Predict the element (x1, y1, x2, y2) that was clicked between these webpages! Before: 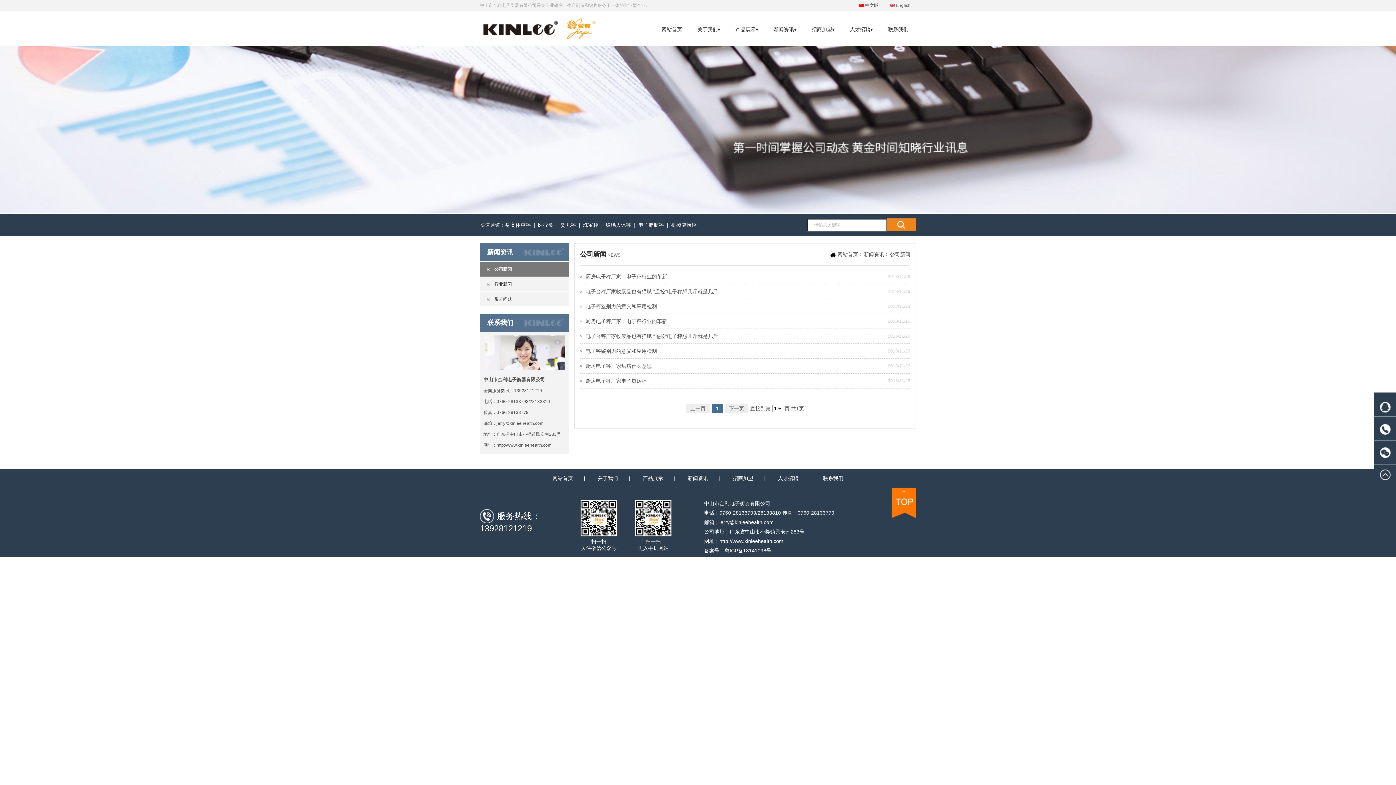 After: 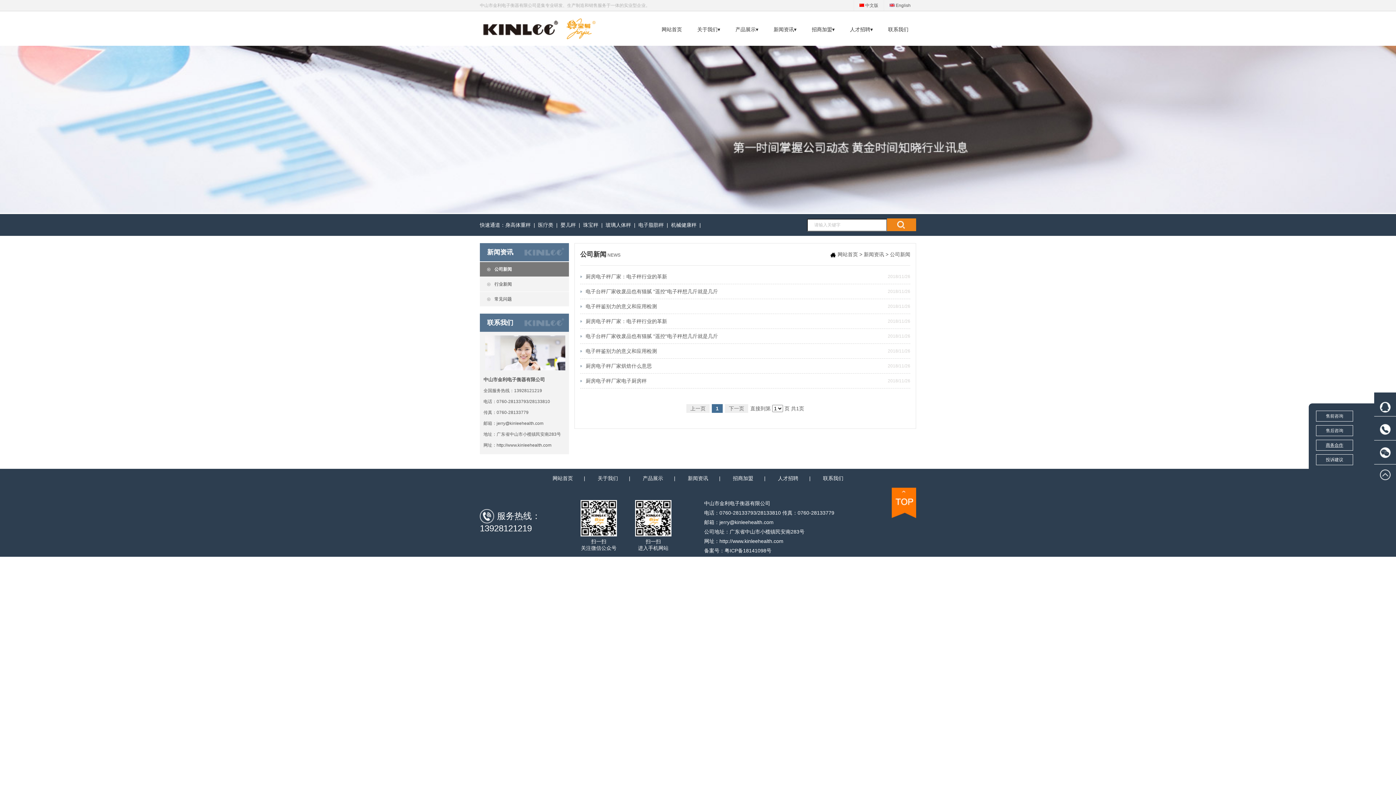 Action: label: 商务合作 bbox: (1316, 440, 1353, 450)